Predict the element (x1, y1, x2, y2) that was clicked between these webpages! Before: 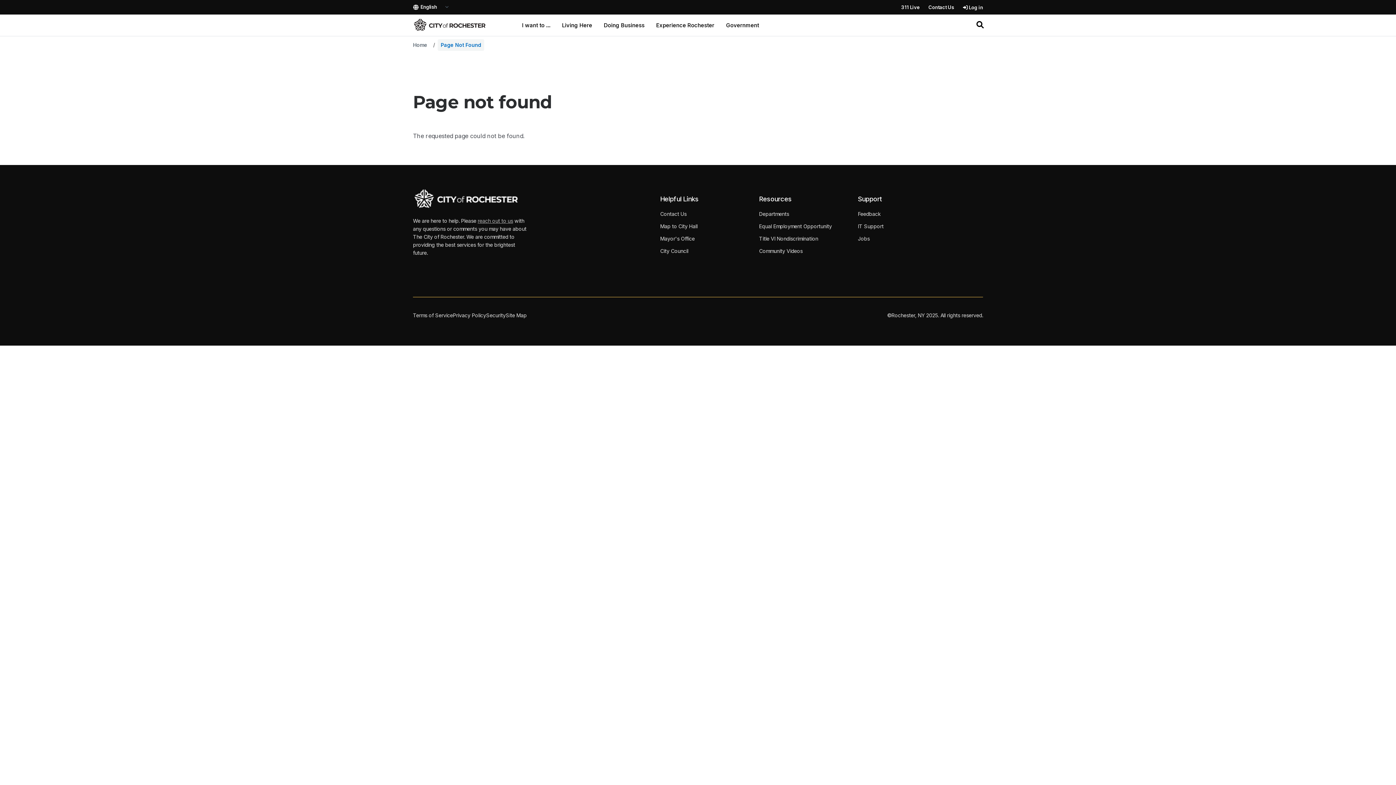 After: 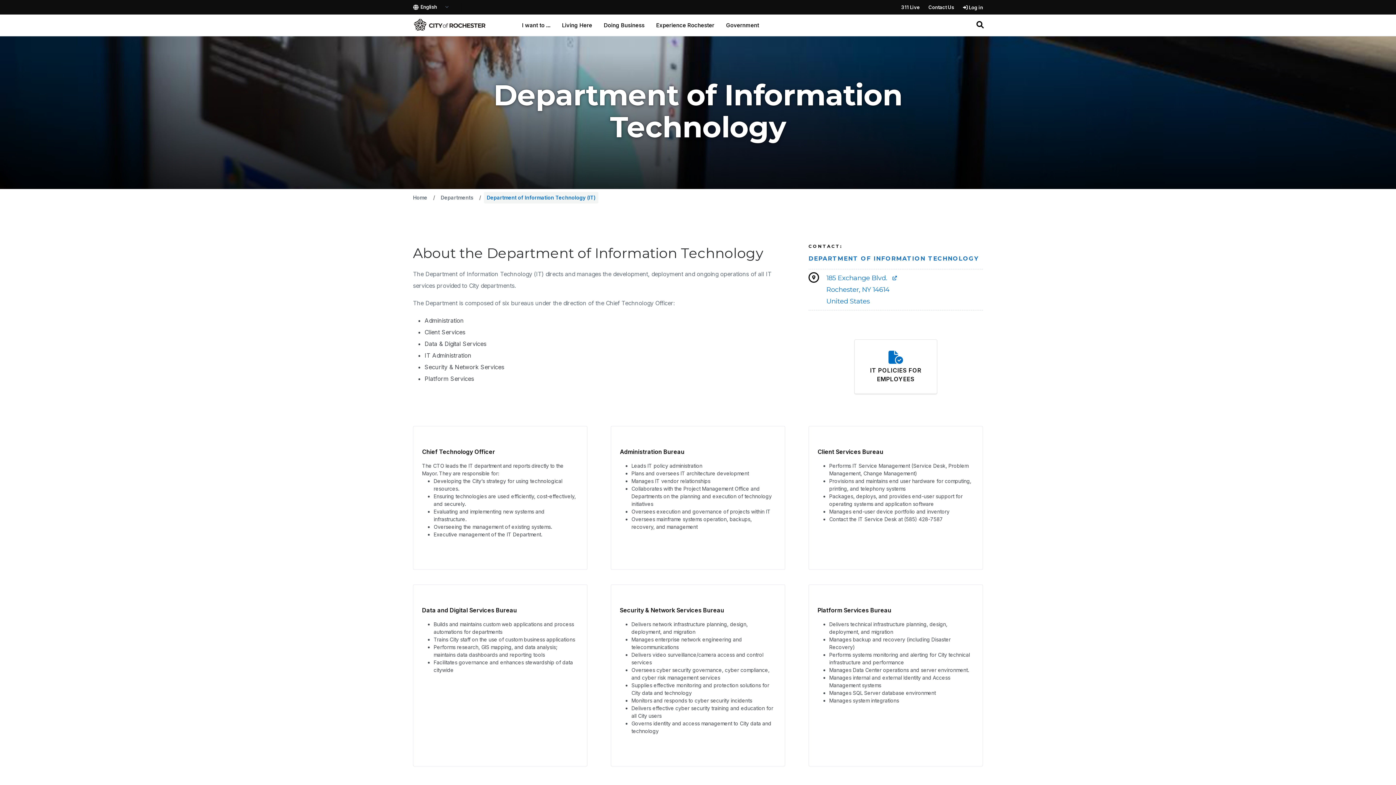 Action: label: IT Support bbox: (858, 222, 933, 230)